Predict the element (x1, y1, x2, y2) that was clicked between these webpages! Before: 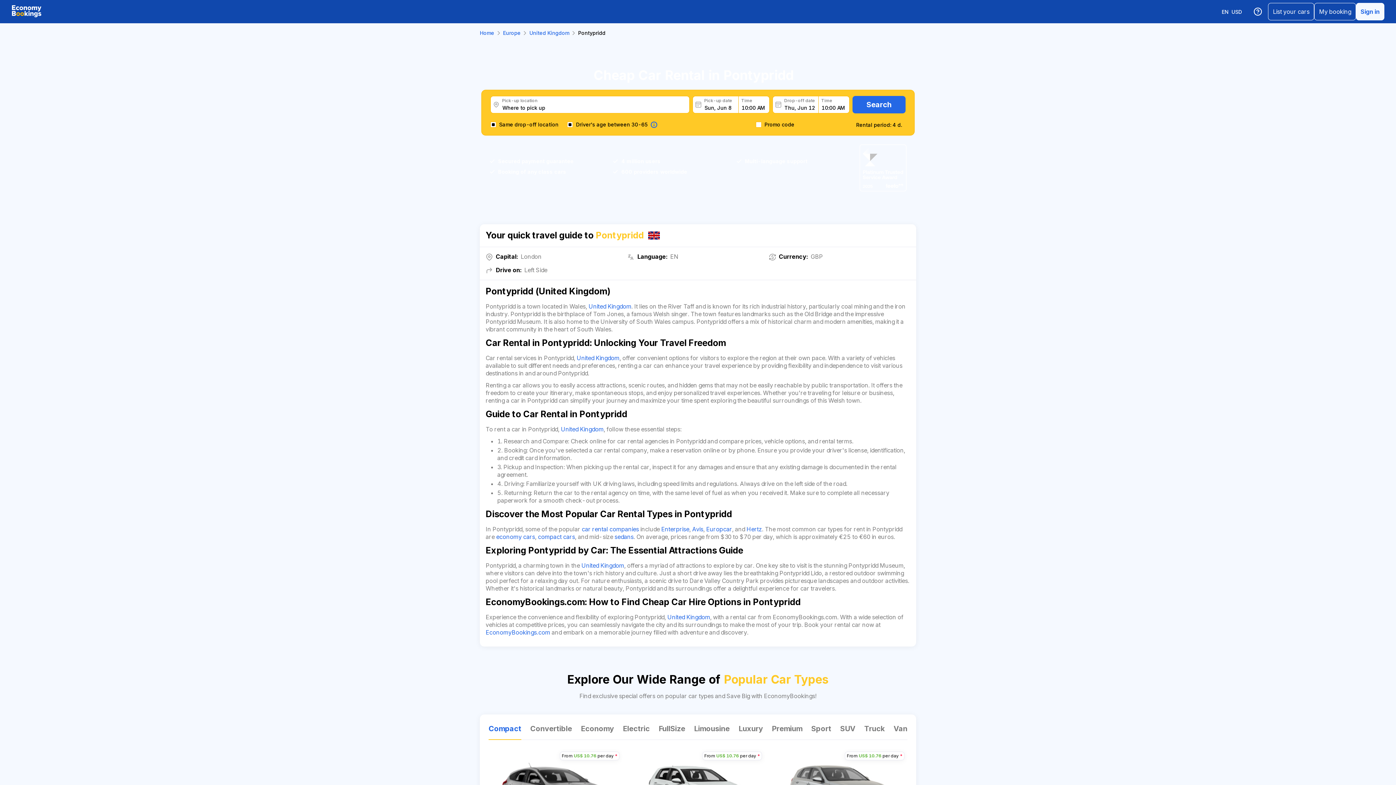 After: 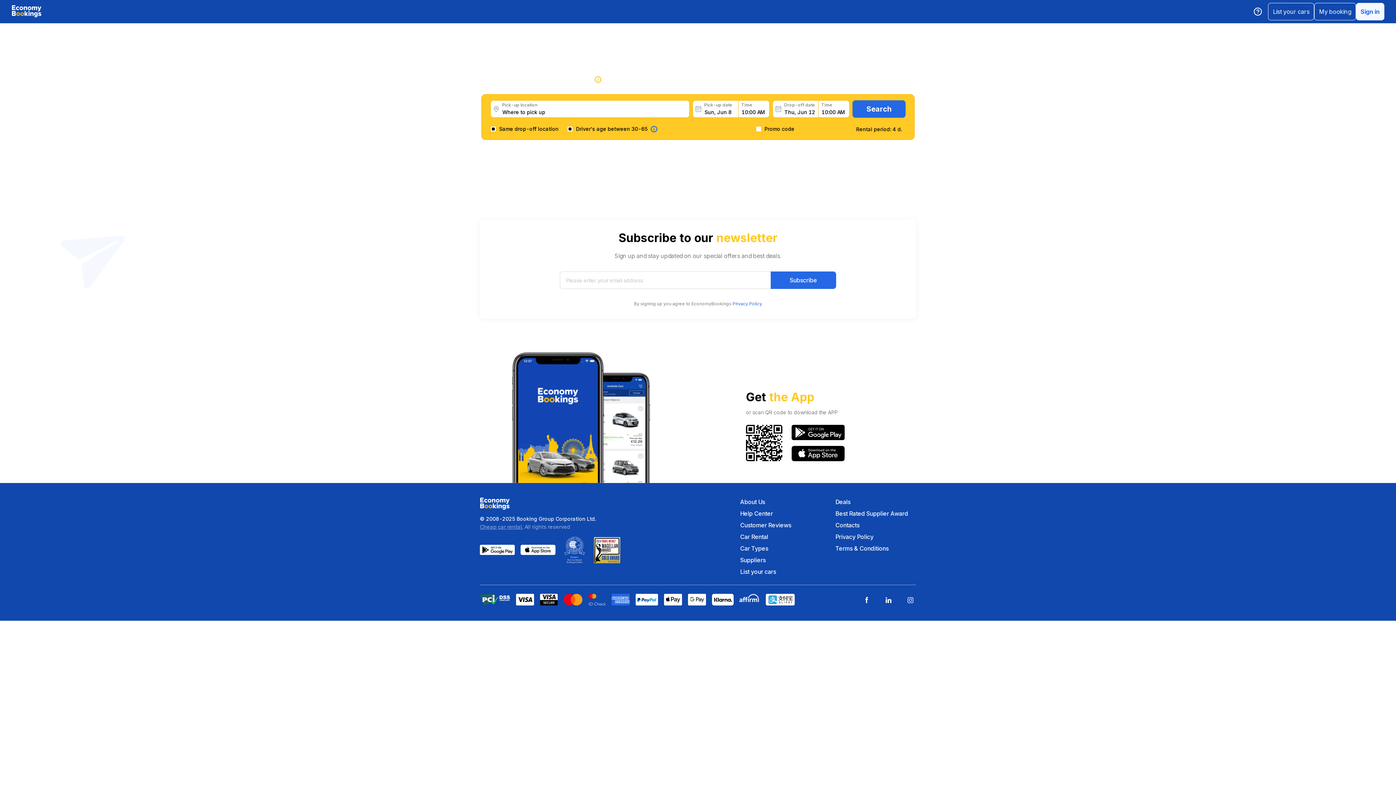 Action: label: compact cars bbox: (538, 533, 575, 540)